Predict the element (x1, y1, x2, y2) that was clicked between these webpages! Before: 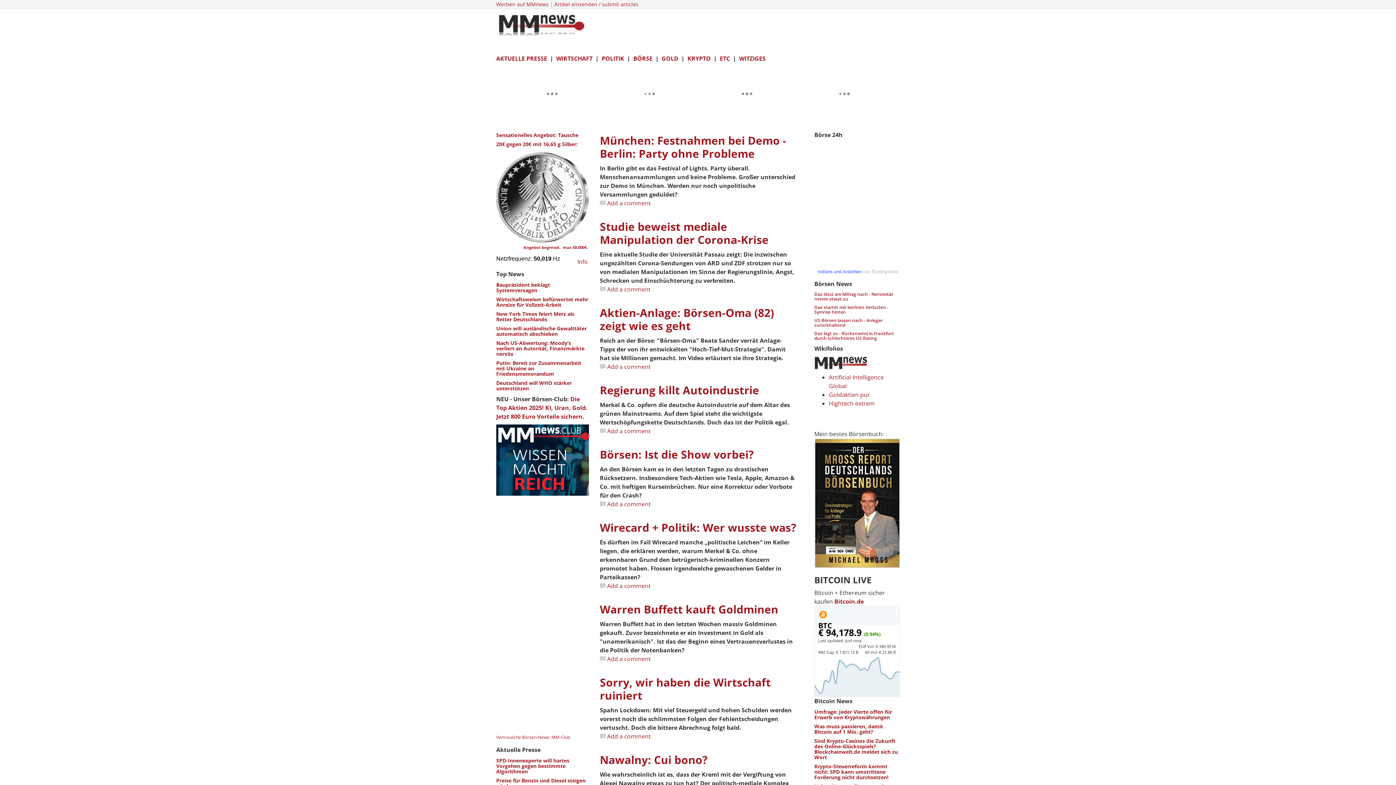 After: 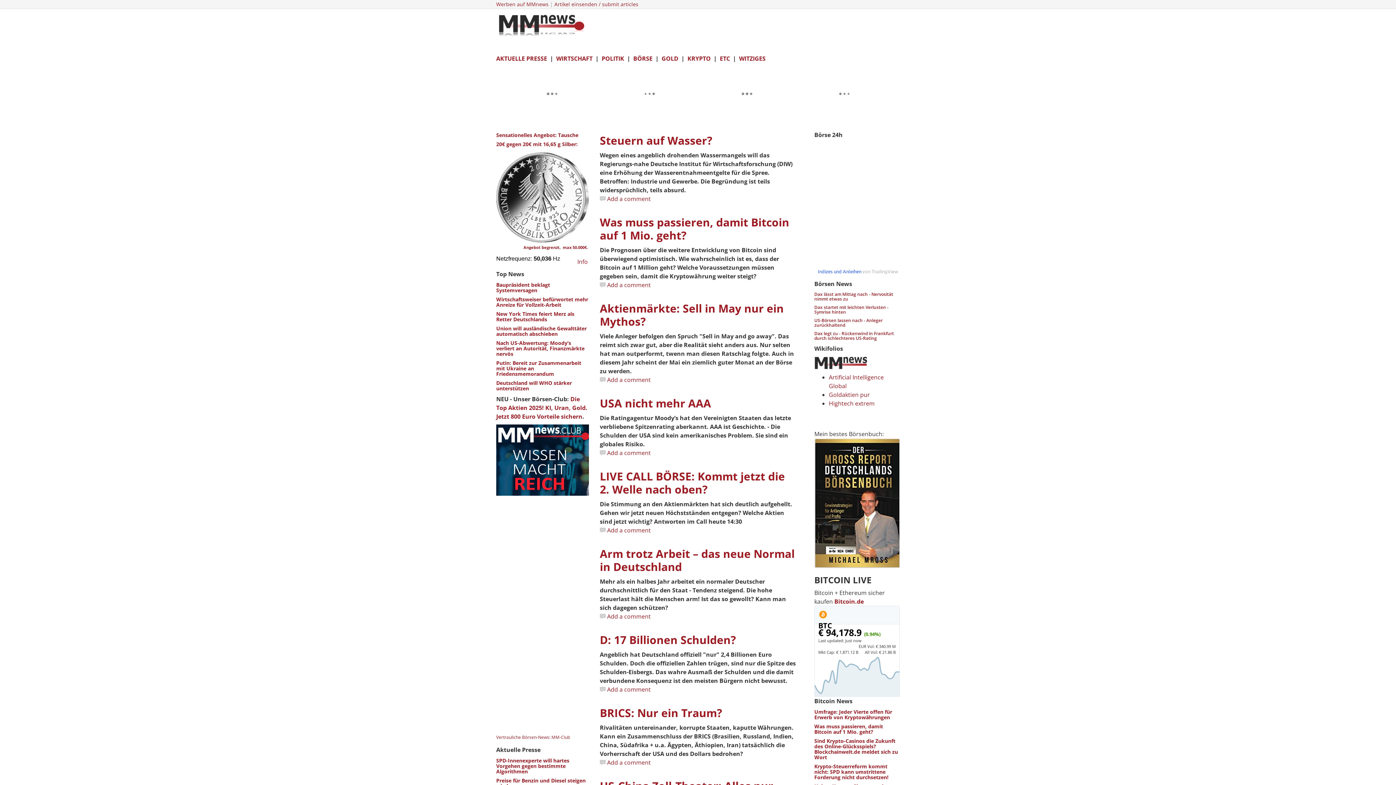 Action: bbox: (496, 9, 589, 41)